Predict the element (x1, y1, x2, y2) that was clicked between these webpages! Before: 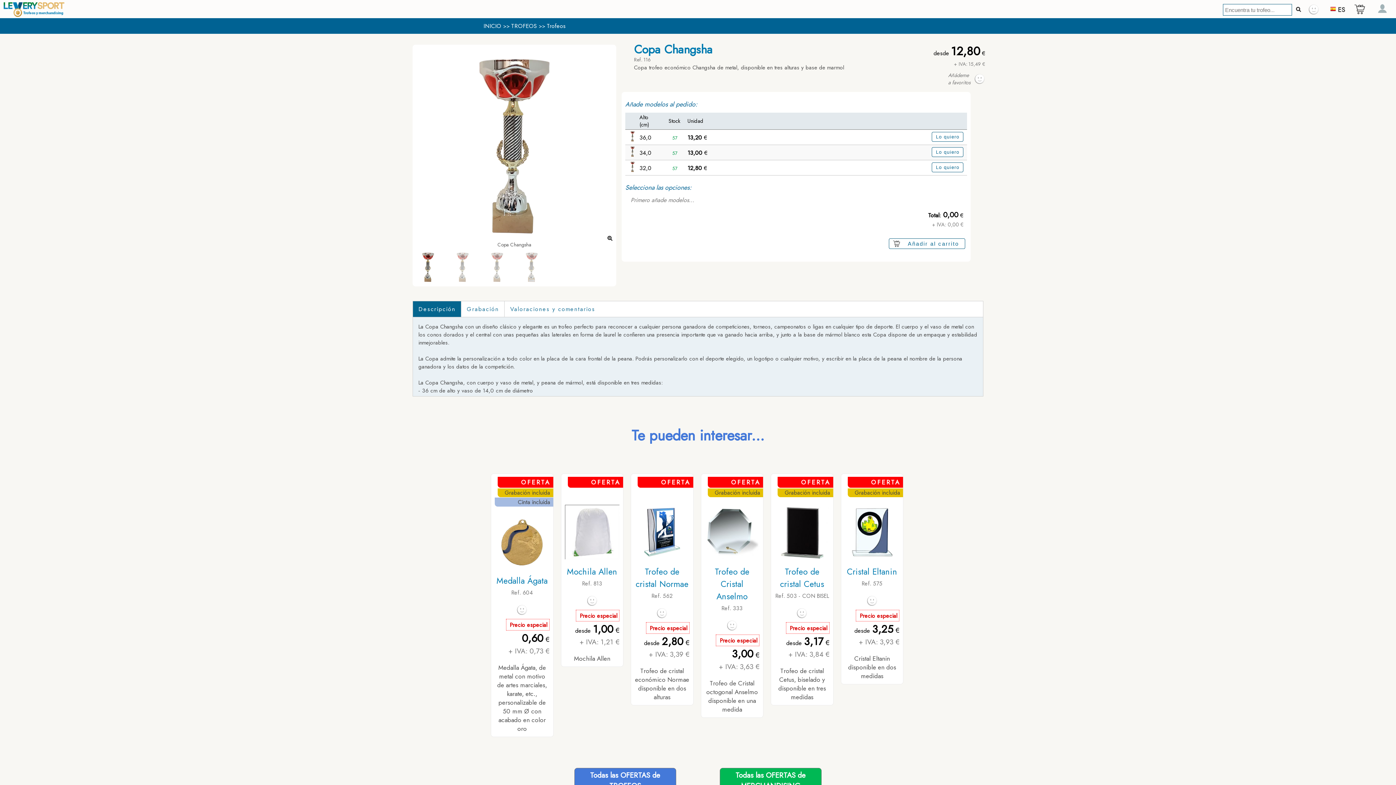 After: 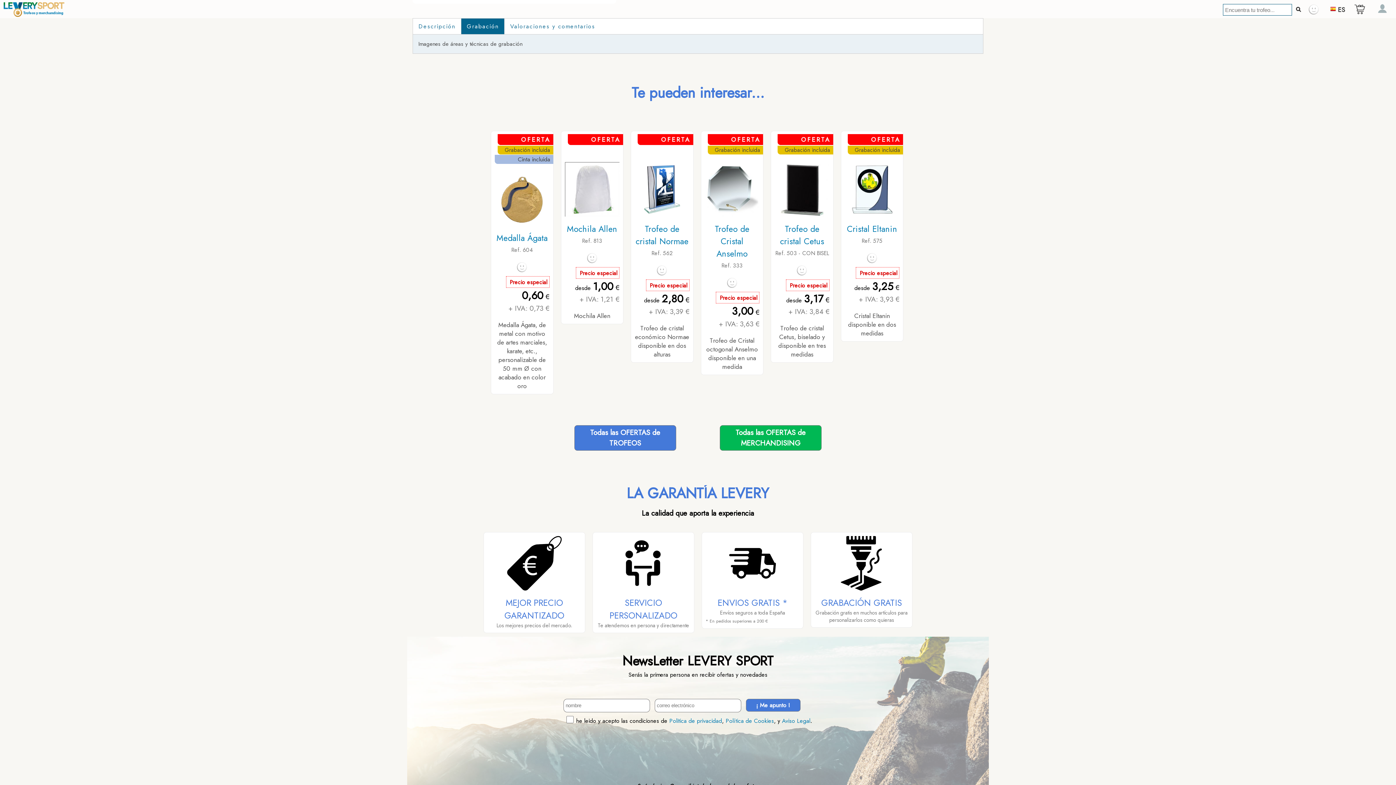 Action: bbox: (461, 301, 504, 317) label: Grabación